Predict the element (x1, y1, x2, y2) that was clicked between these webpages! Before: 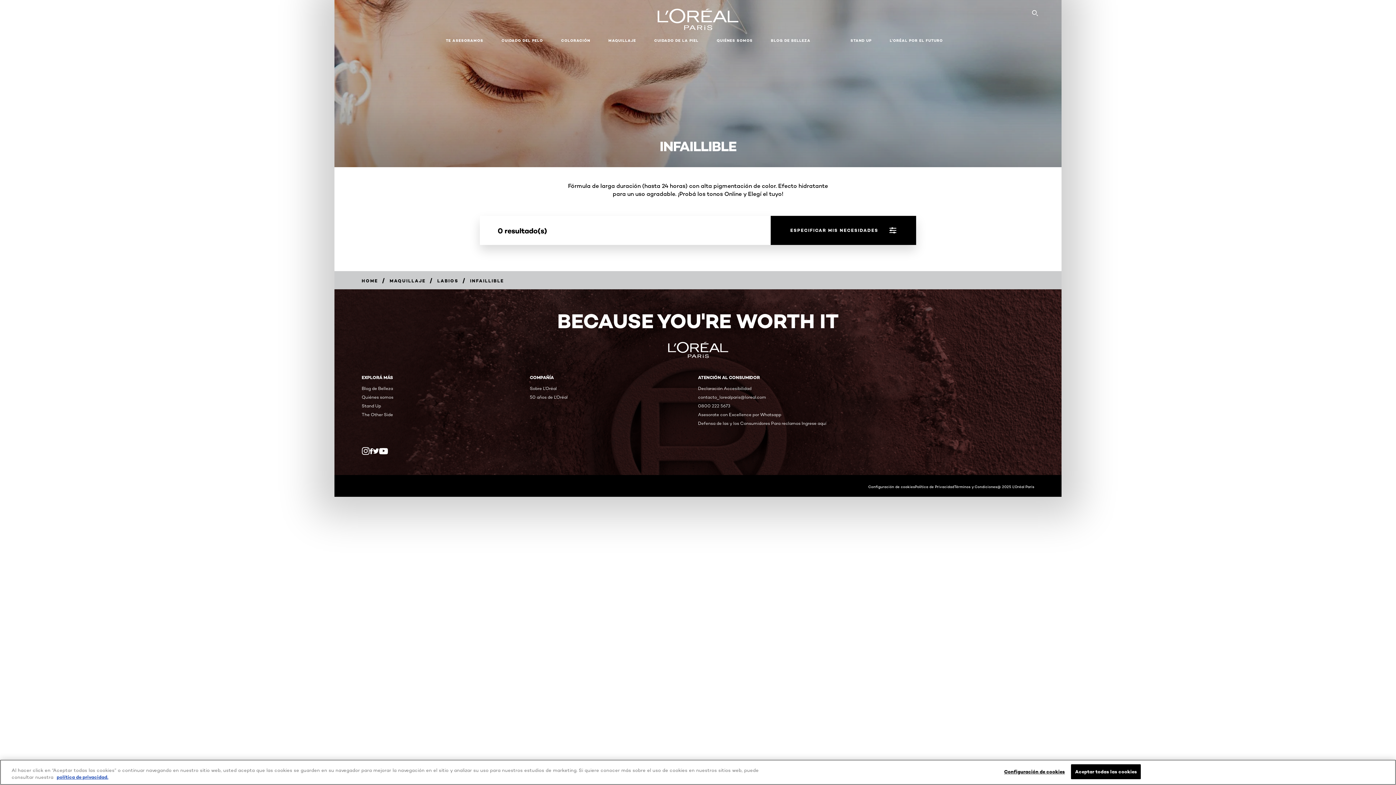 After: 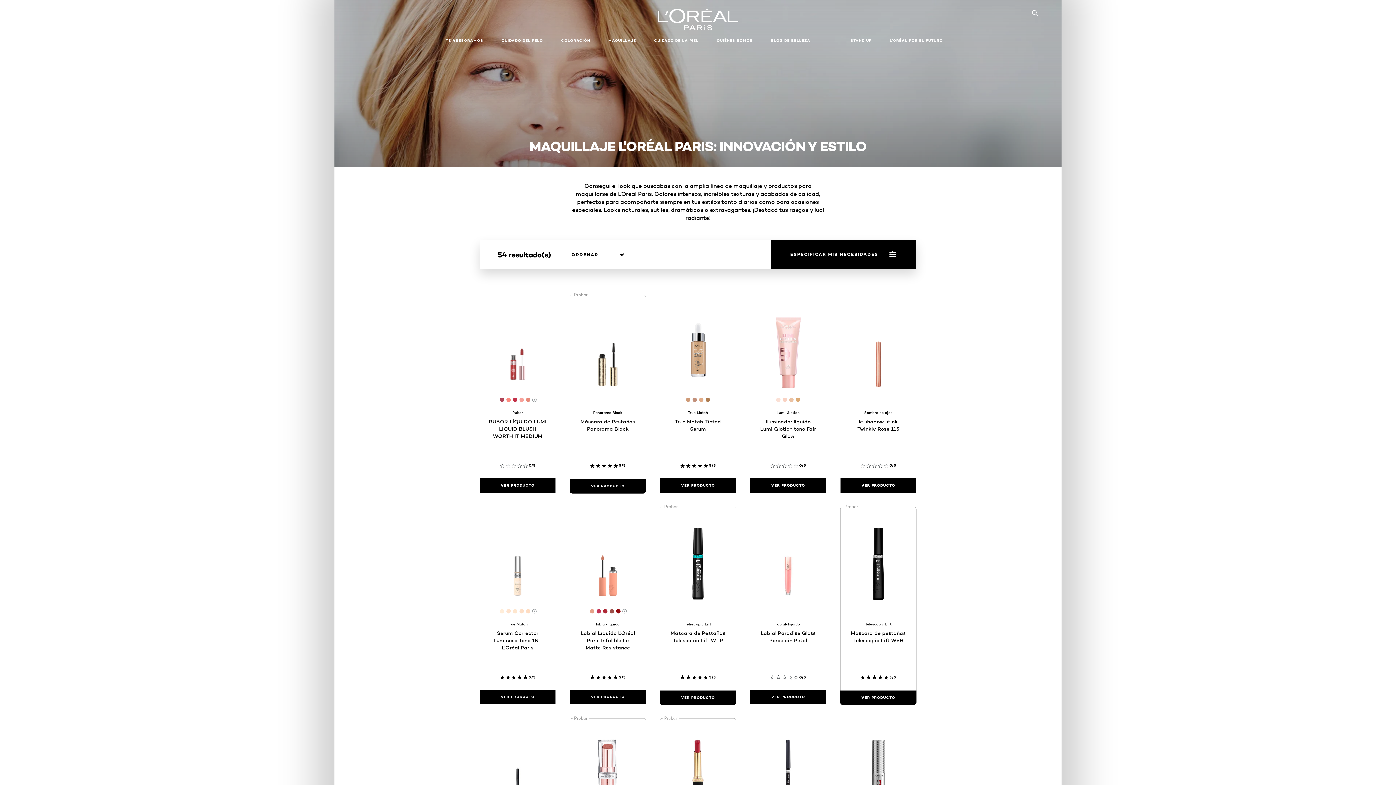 Action: label: Breadcrumb Maquillaje bbox: (389, 278, 425, 283)